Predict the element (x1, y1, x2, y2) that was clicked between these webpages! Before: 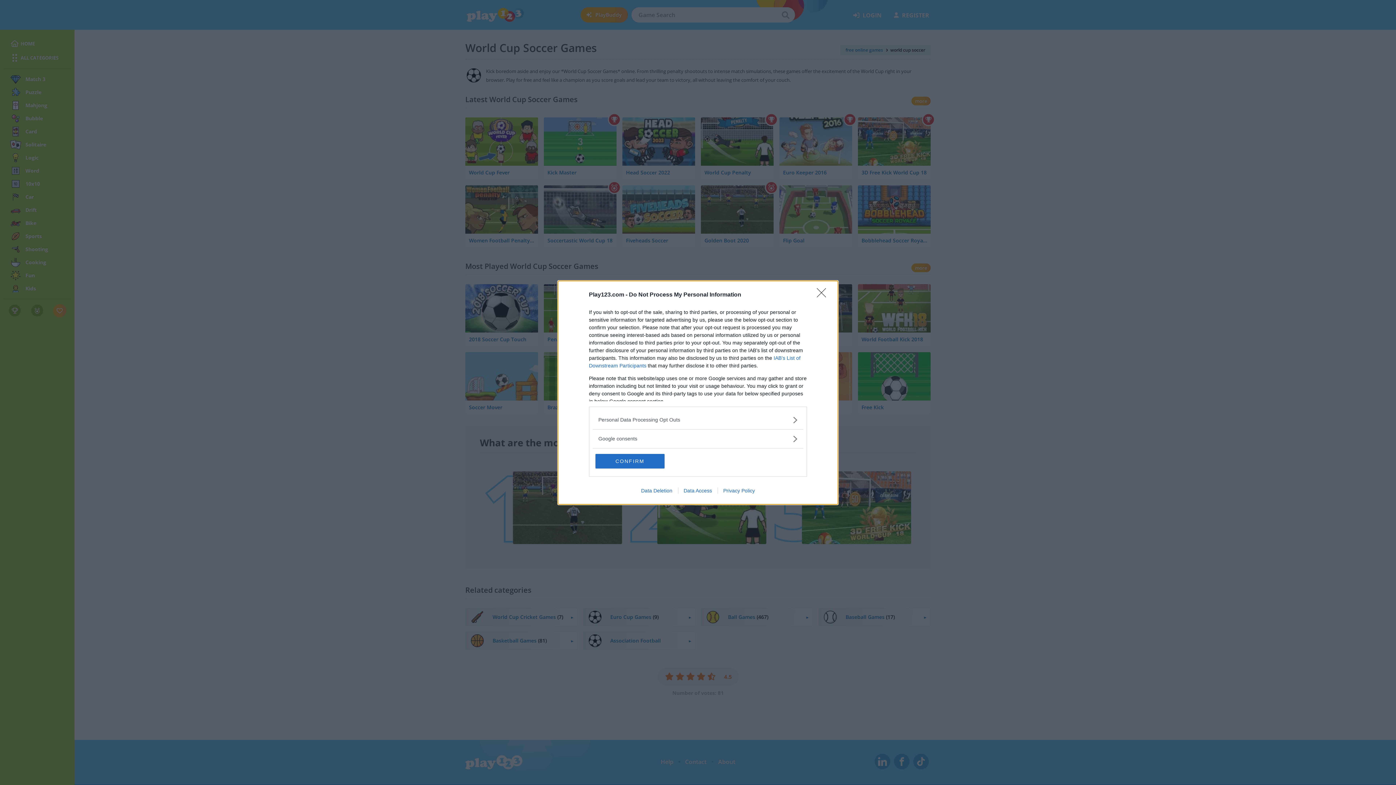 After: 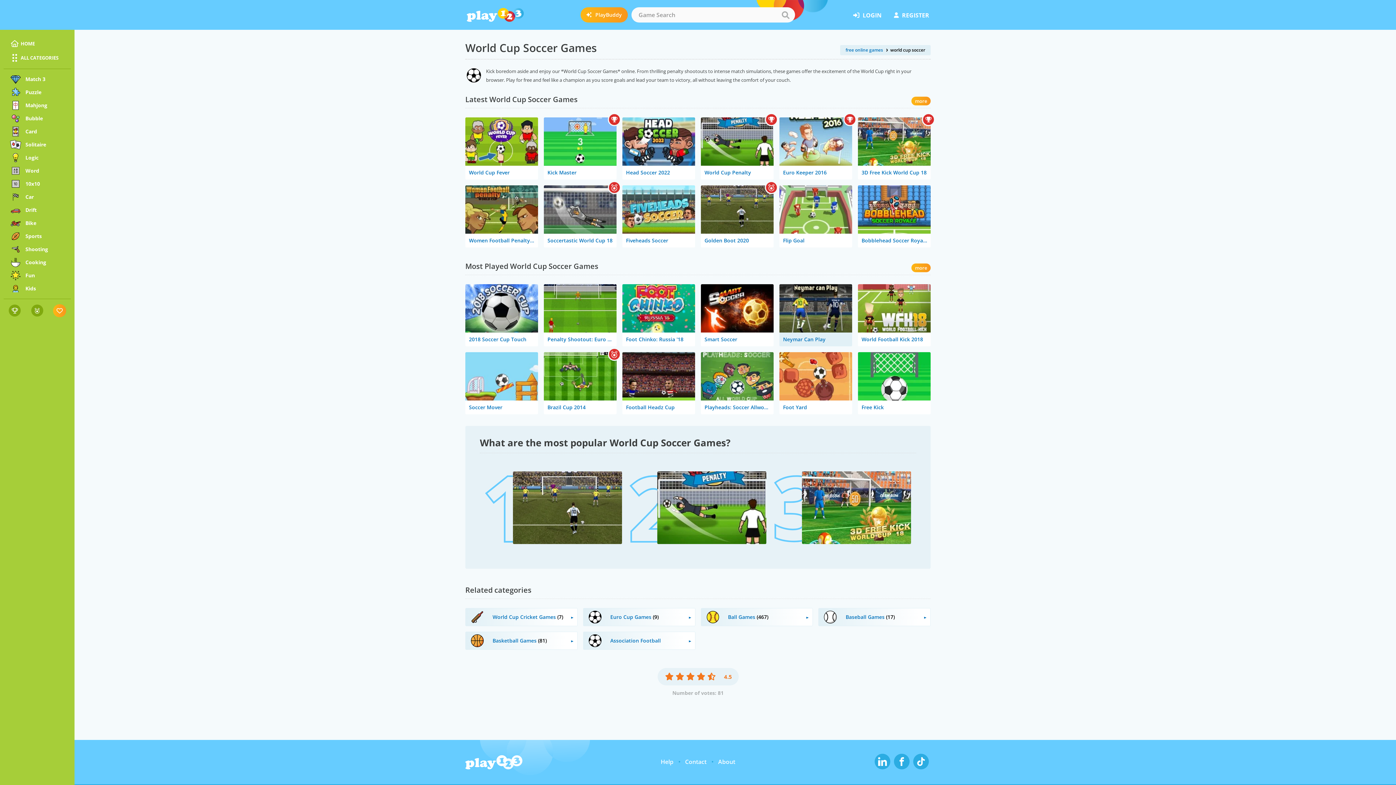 Action: label: Close bbox: (817, 288, 830, 302)